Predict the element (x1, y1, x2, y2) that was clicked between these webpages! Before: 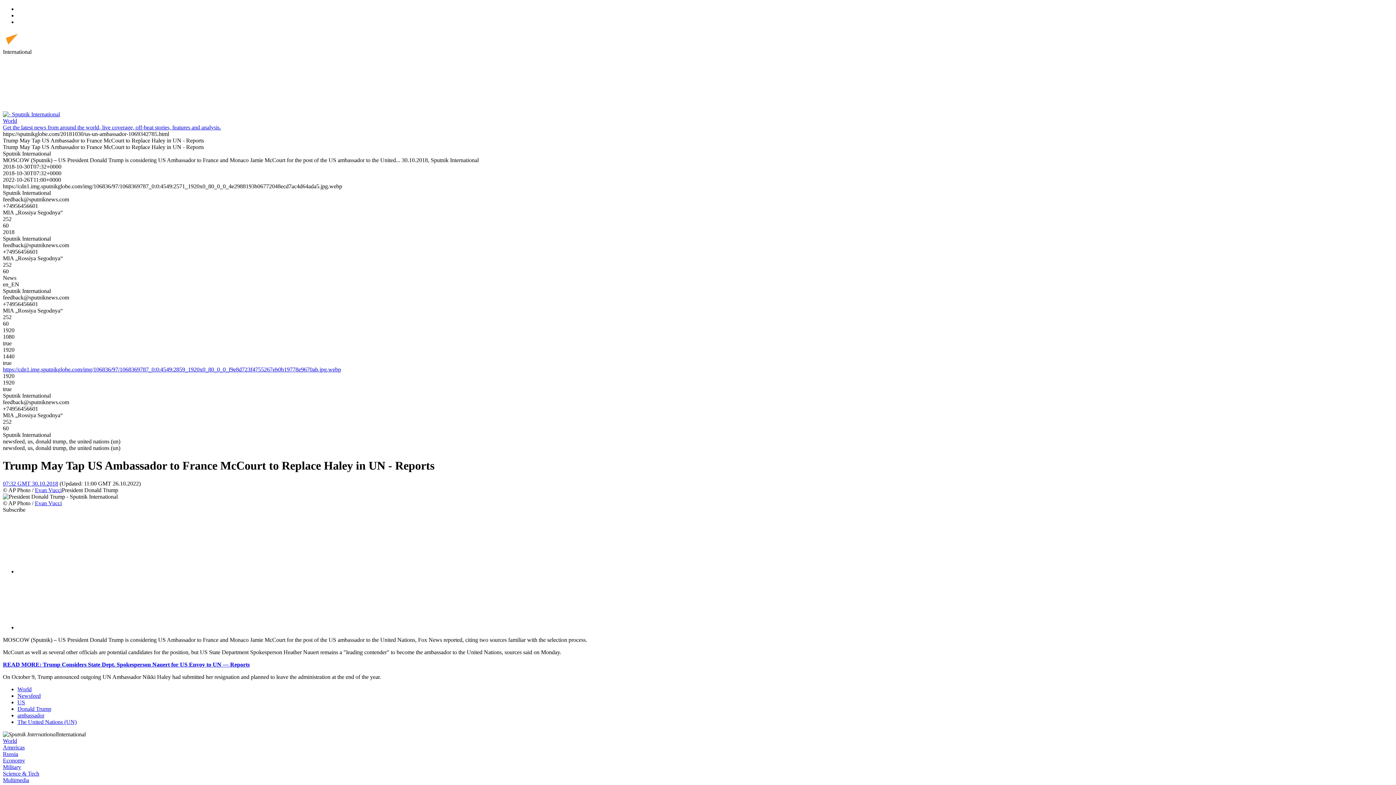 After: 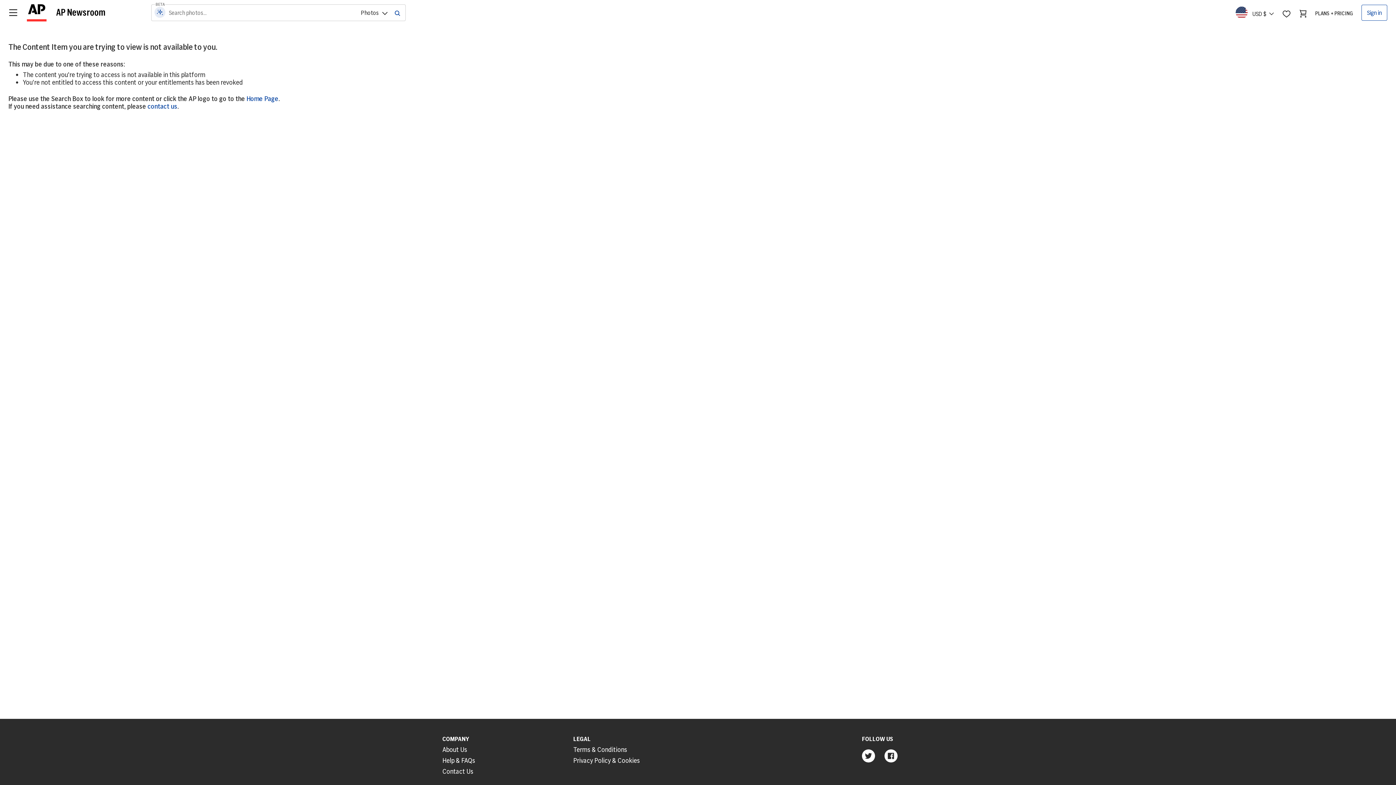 Action: bbox: (34, 487, 61, 493) label: Evan Vucci